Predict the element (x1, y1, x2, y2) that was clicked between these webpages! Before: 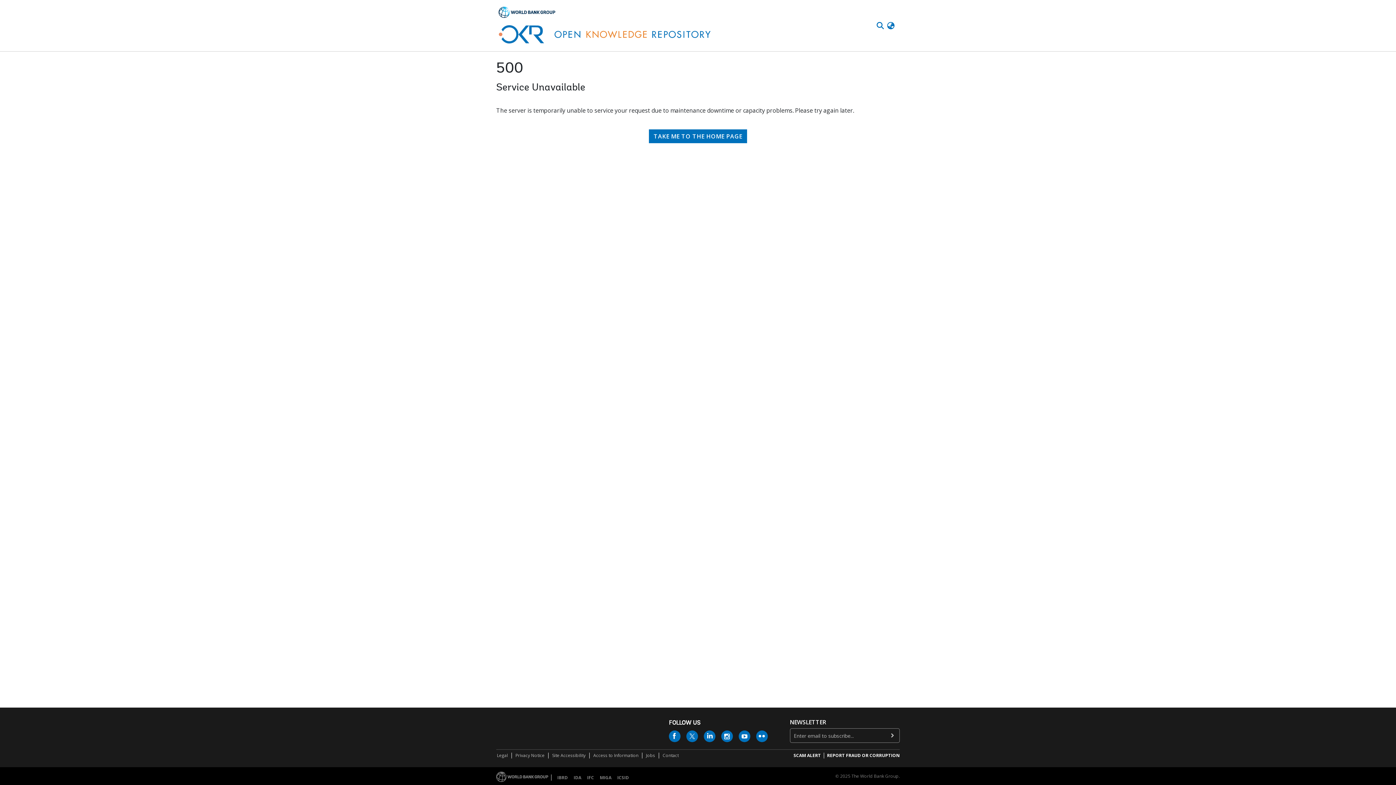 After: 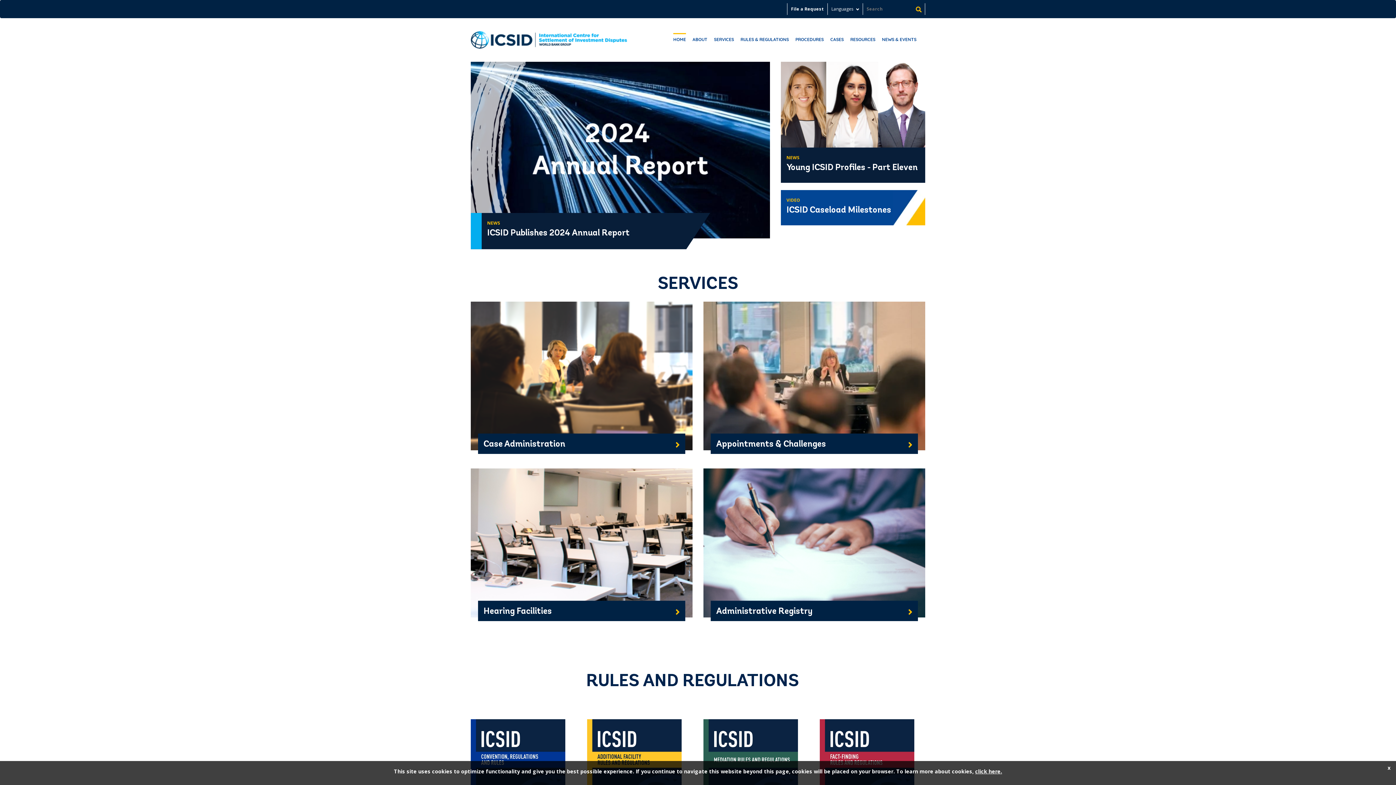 Action: label: ICSID bbox: (614, 774, 632, 781)